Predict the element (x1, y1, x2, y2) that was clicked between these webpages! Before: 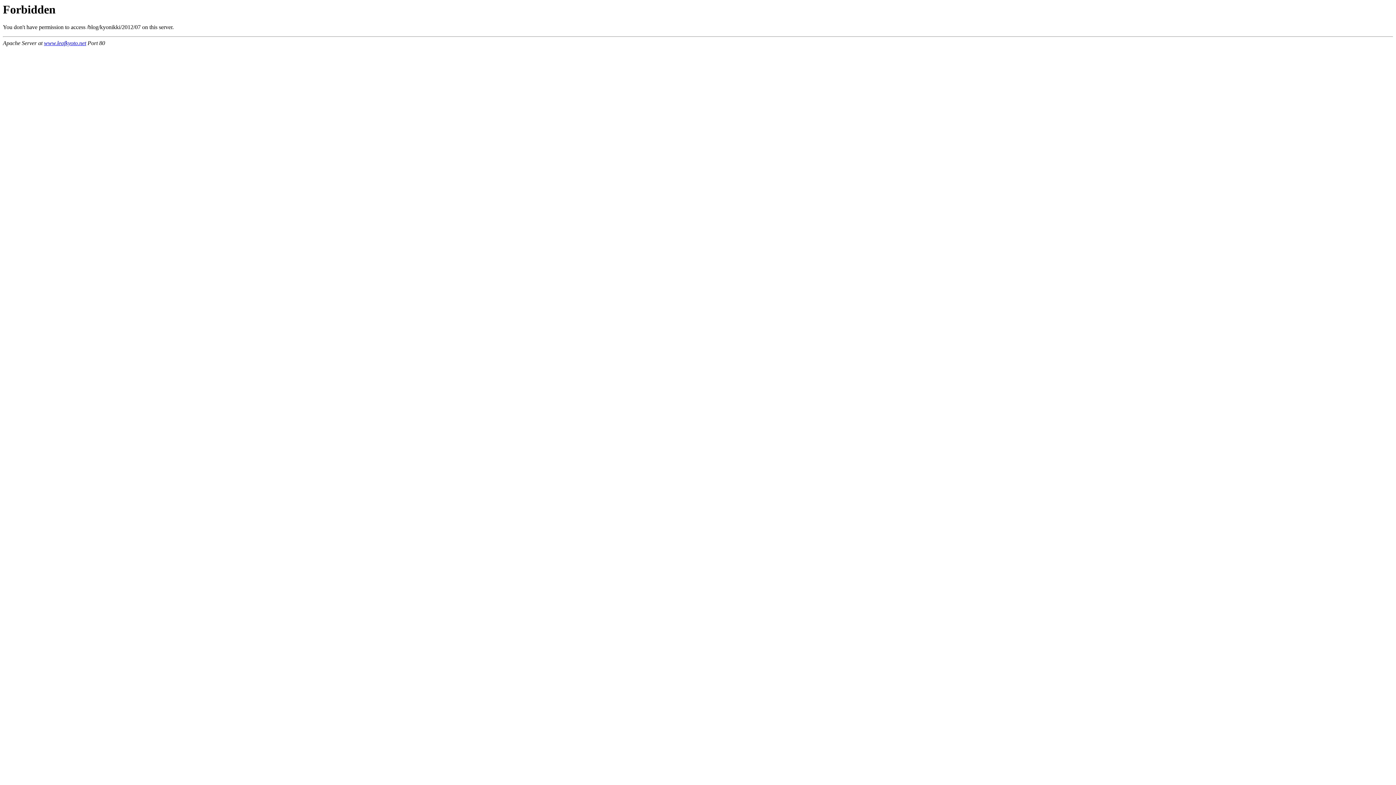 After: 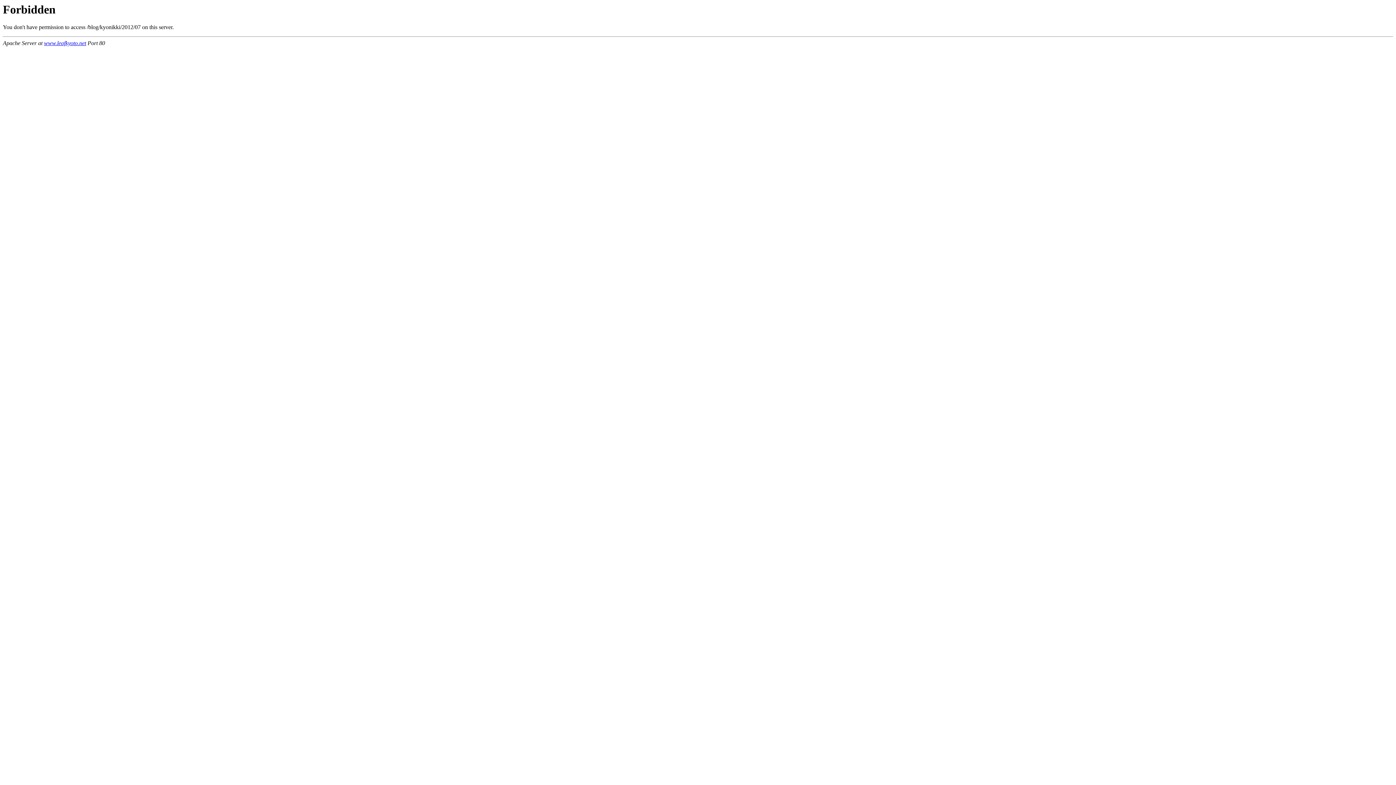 Action: label: www.leafkyoto.net bbox: (44, 40, 86, 46)